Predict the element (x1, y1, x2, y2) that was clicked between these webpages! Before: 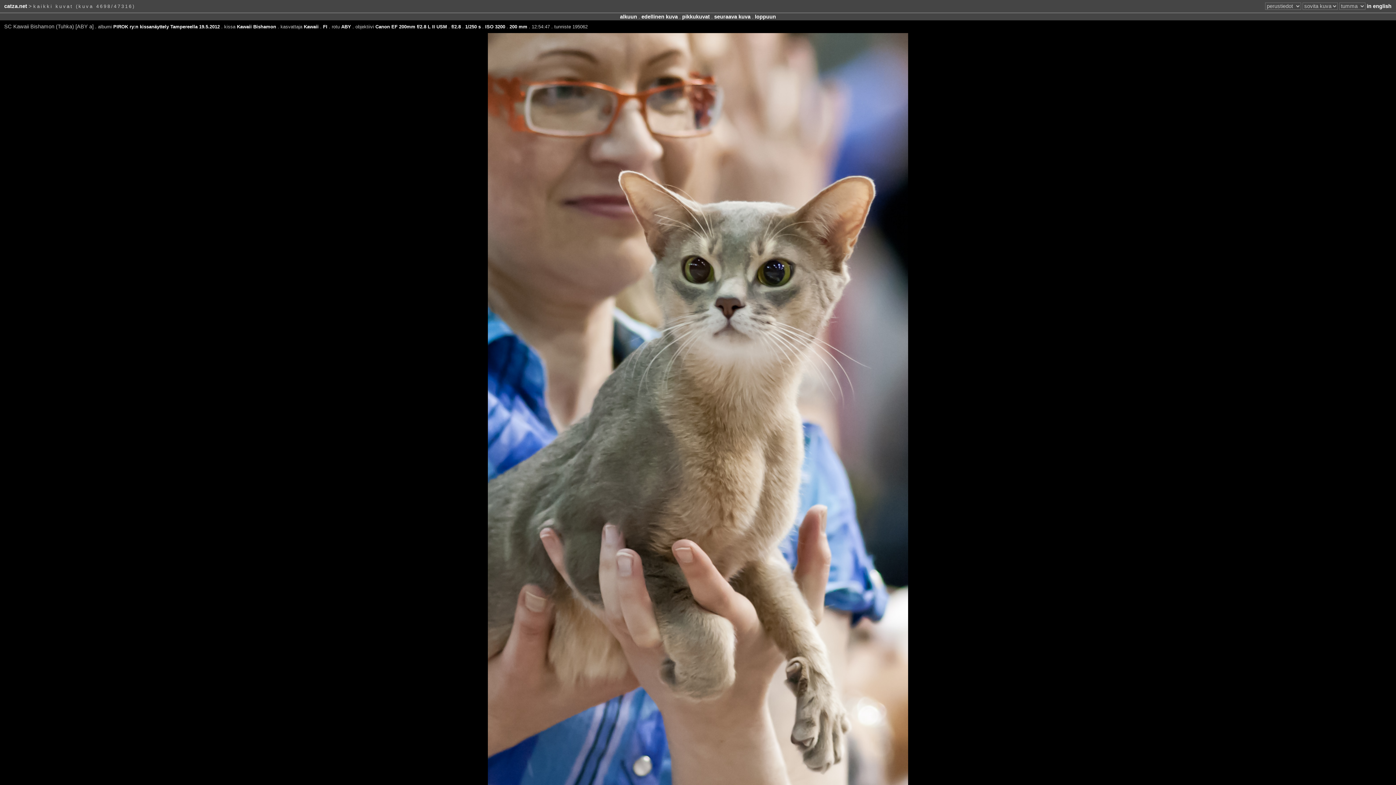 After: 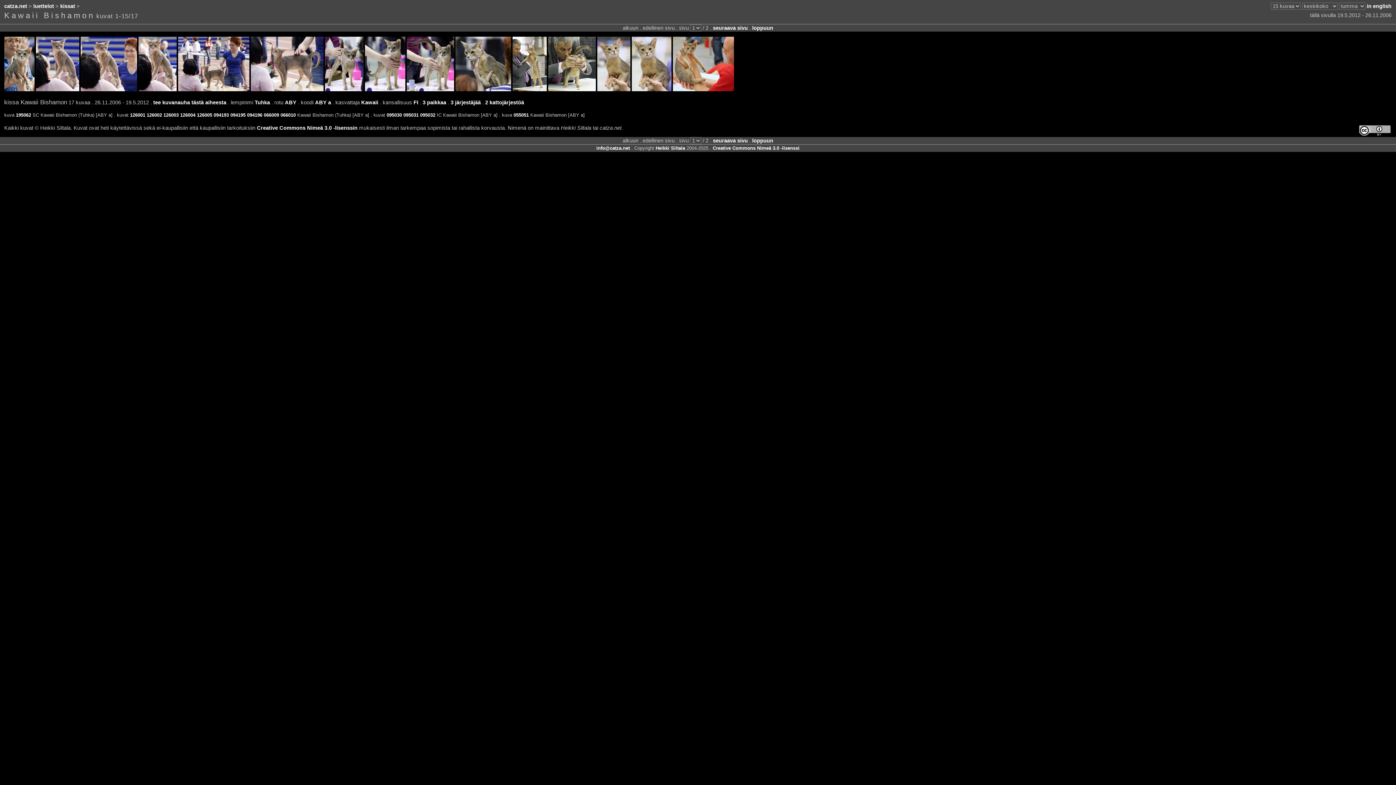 Action: bbox: (236, 23, 276, 29) label: Kawaii Bishamon